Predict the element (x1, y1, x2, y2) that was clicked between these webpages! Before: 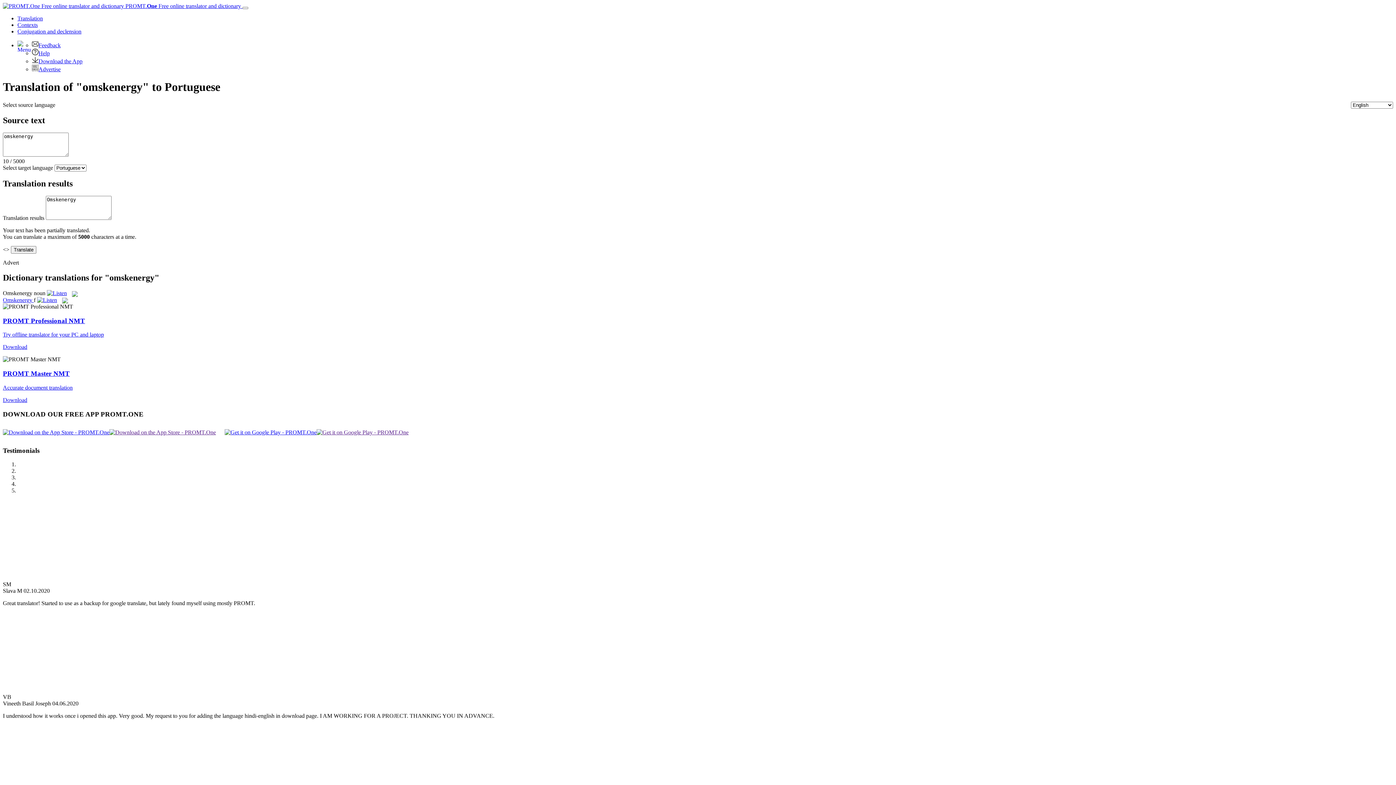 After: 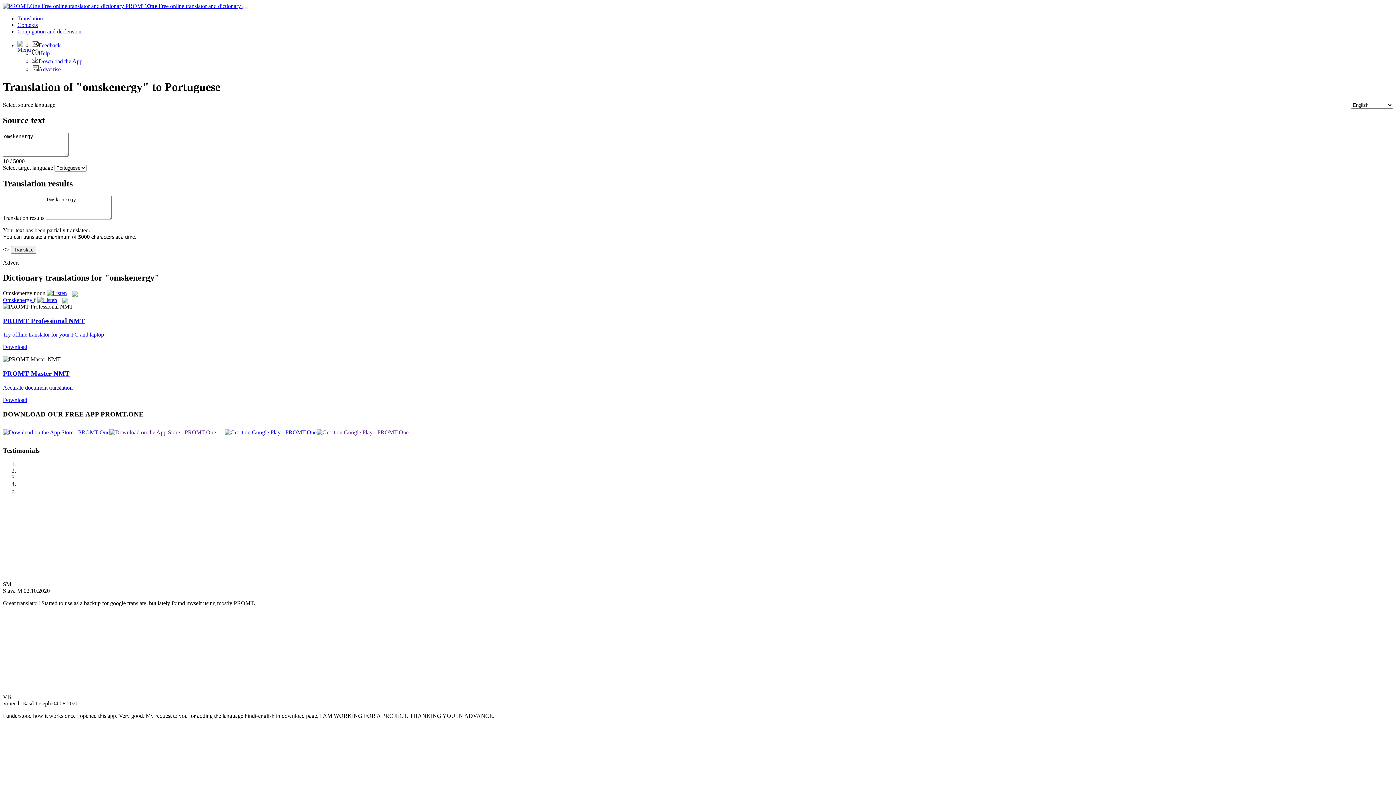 Action: bbox: (46, 290, 66, 296)